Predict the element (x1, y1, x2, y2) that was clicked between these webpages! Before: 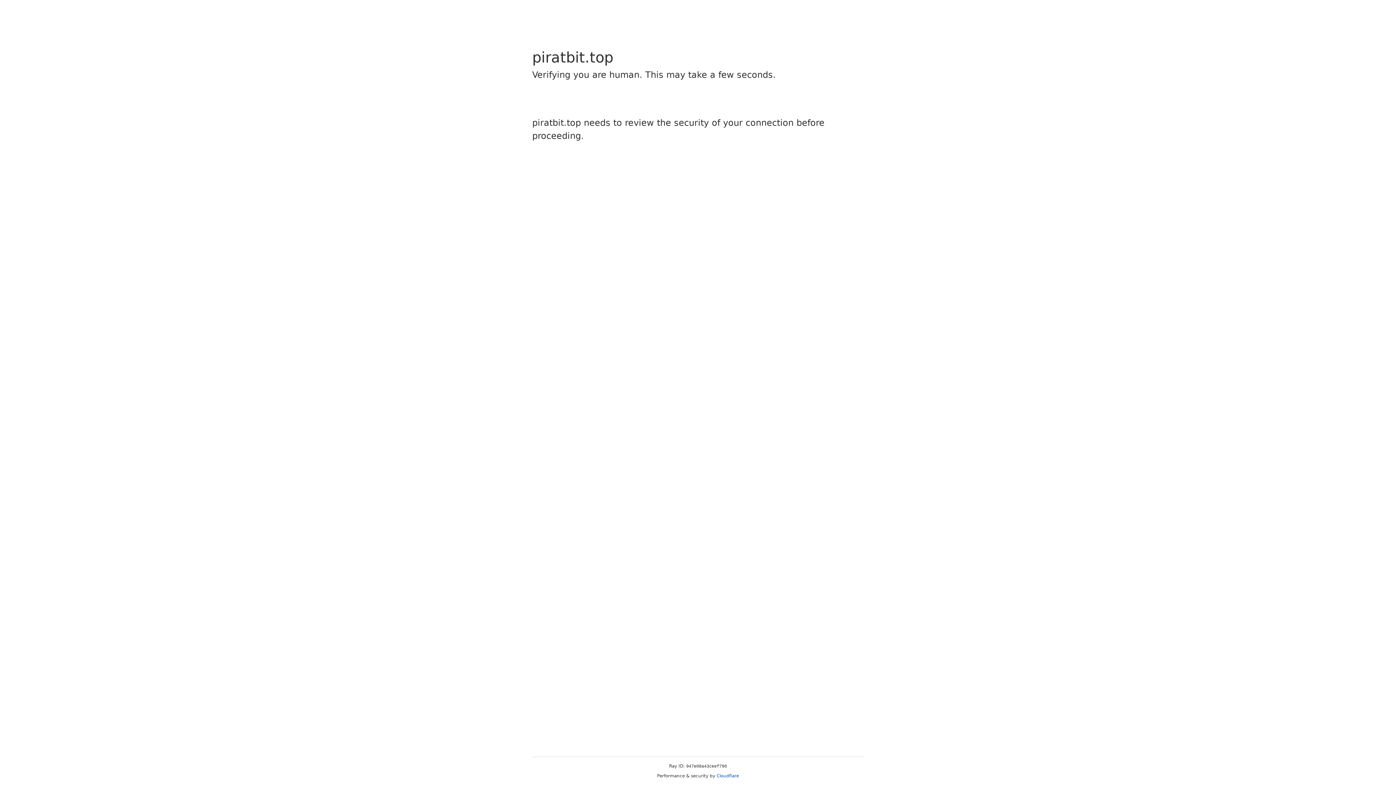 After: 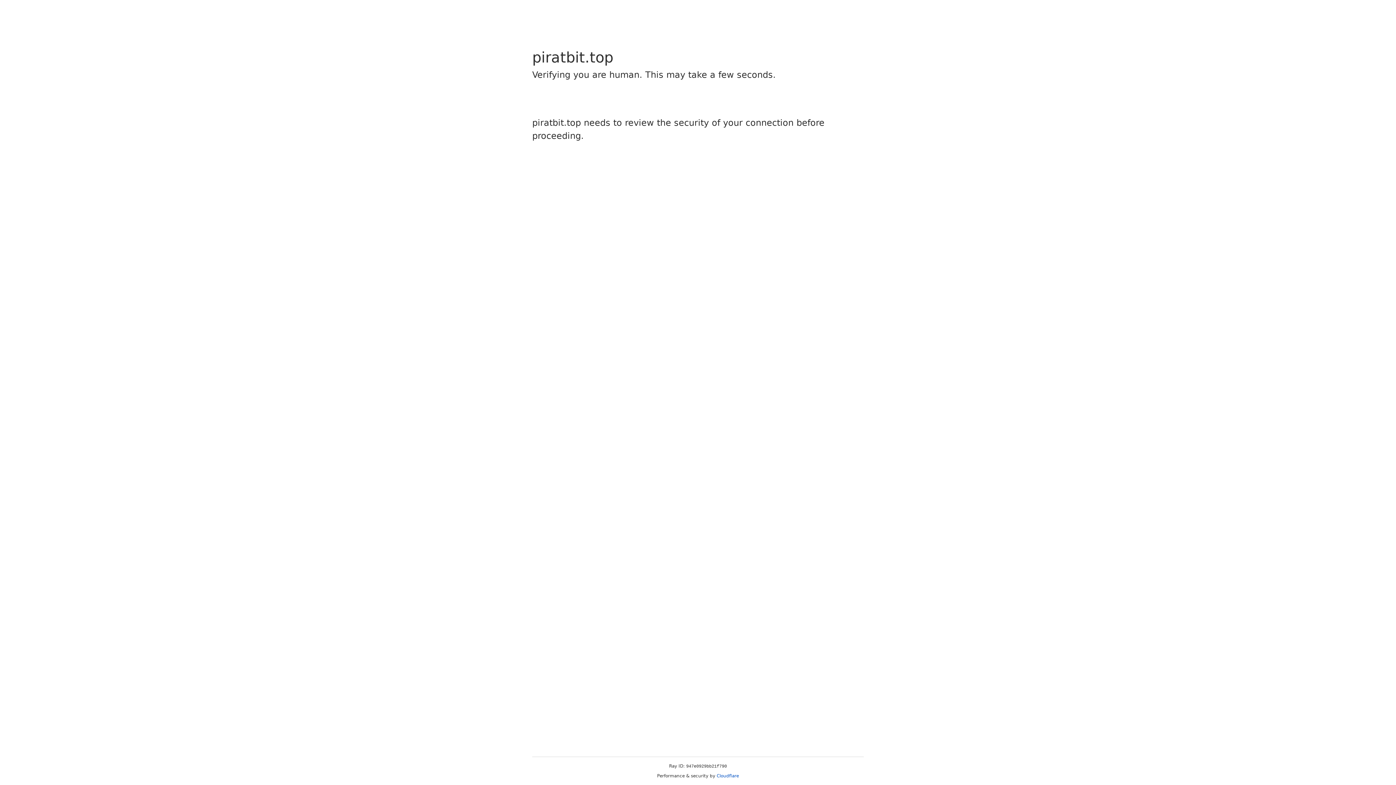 Action: label: Cloudflare bbox: (716, 773, 739, 778)